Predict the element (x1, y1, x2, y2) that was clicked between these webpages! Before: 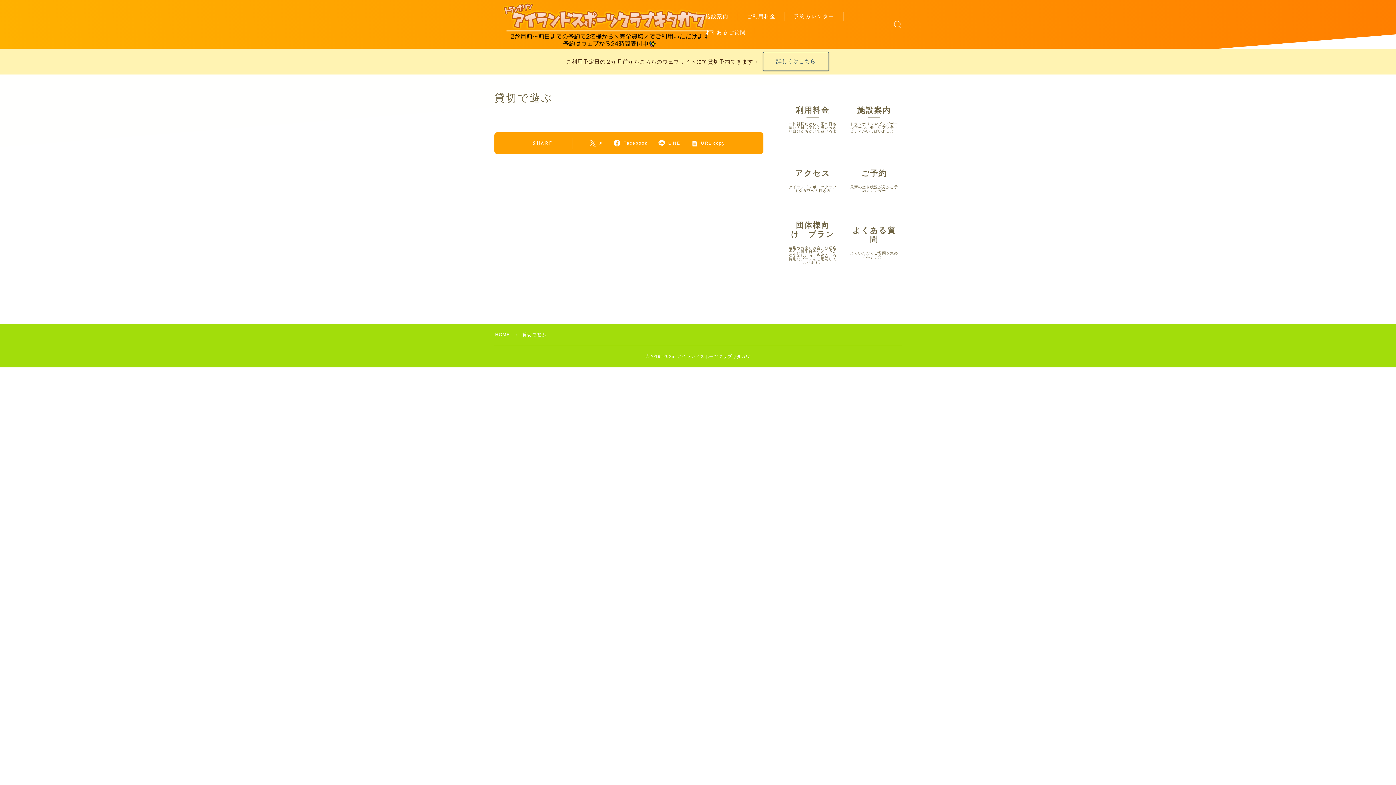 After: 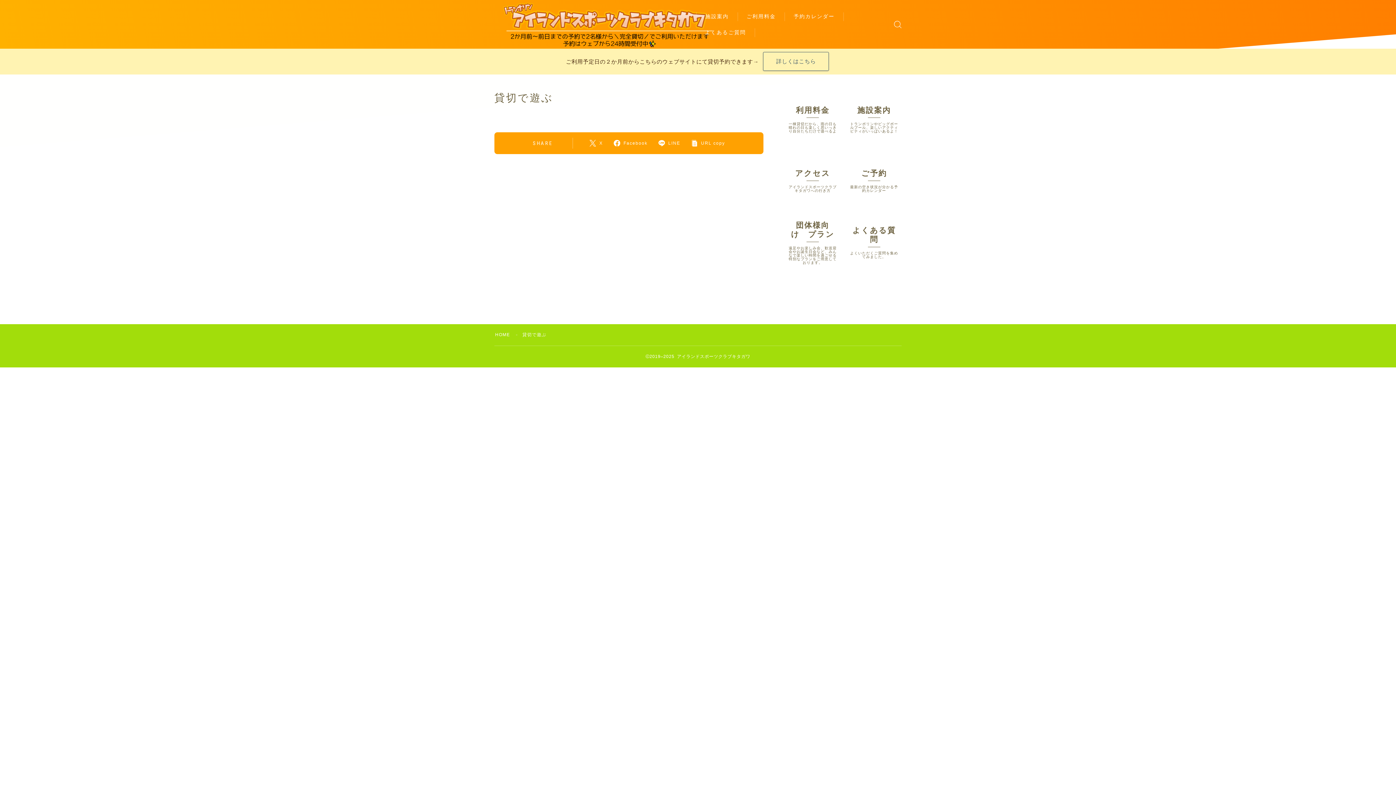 Action: label: URL copy bbox: (691, 140, 725, 146)